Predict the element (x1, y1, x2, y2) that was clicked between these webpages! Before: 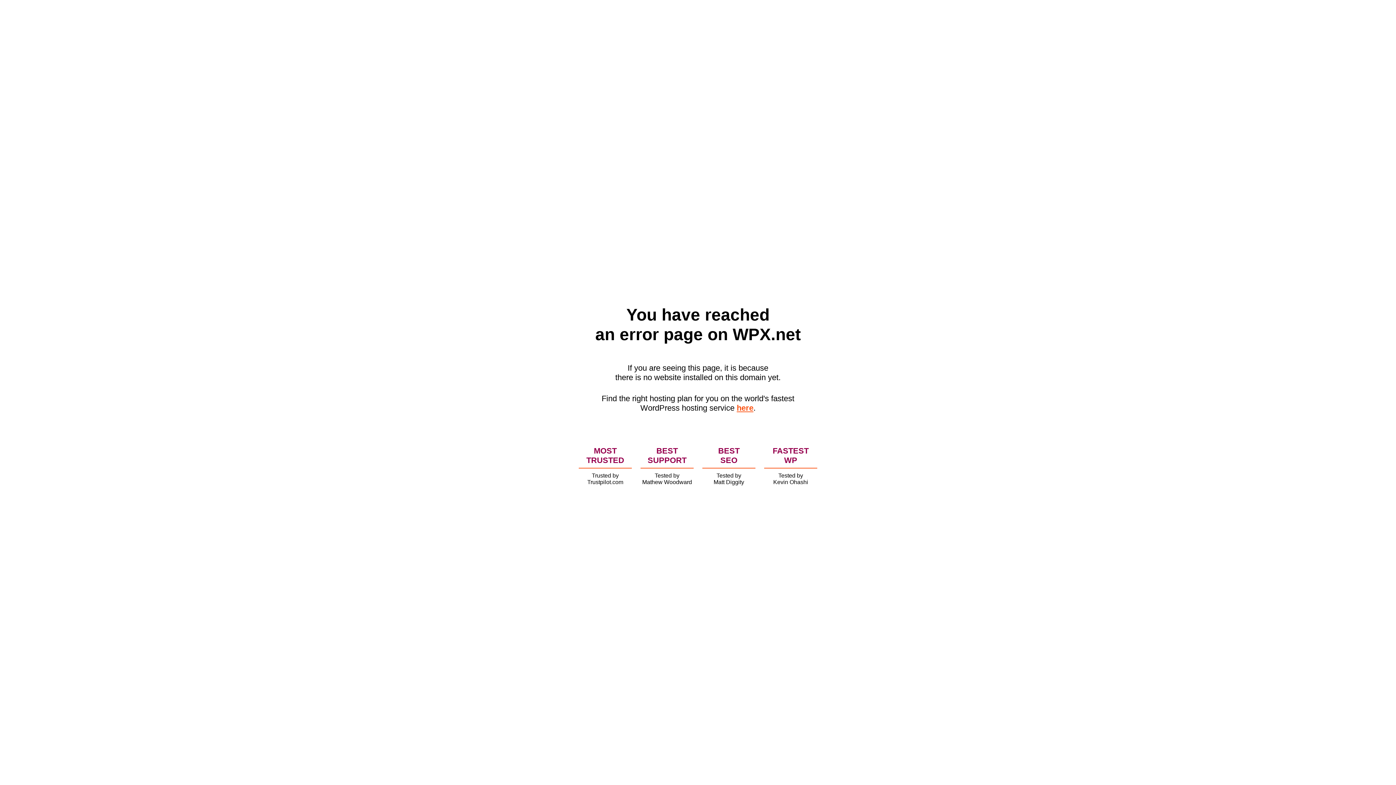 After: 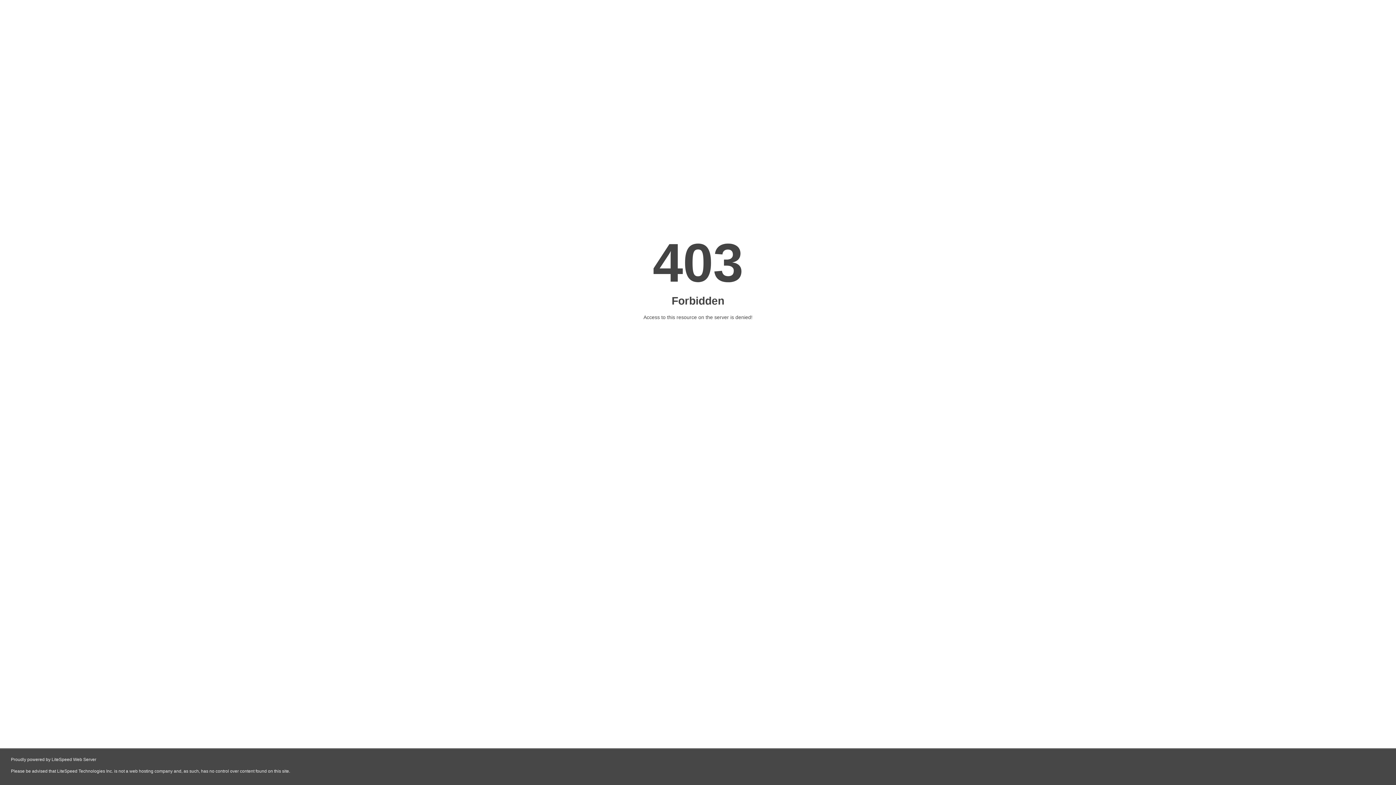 Action: bbox: (736, 403, 753, 412) label: here